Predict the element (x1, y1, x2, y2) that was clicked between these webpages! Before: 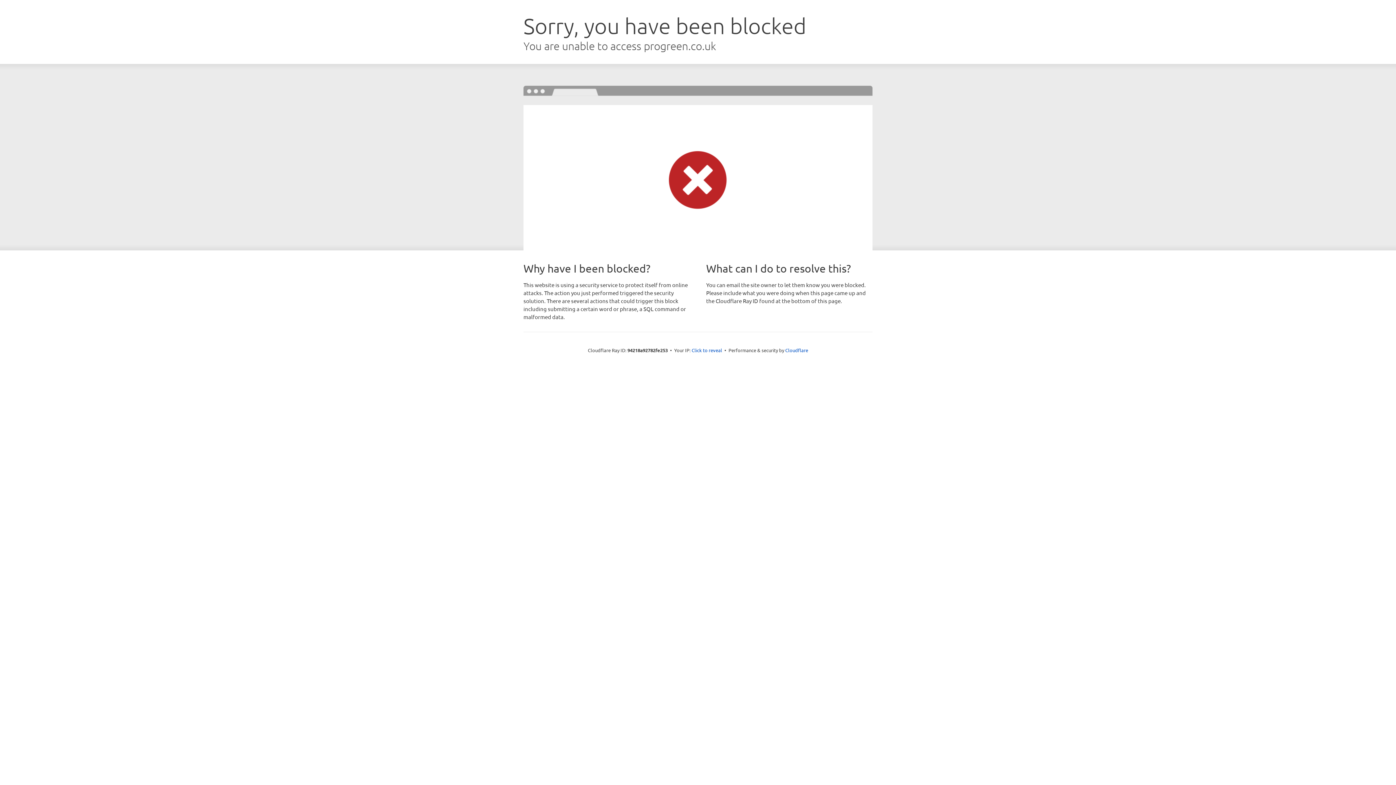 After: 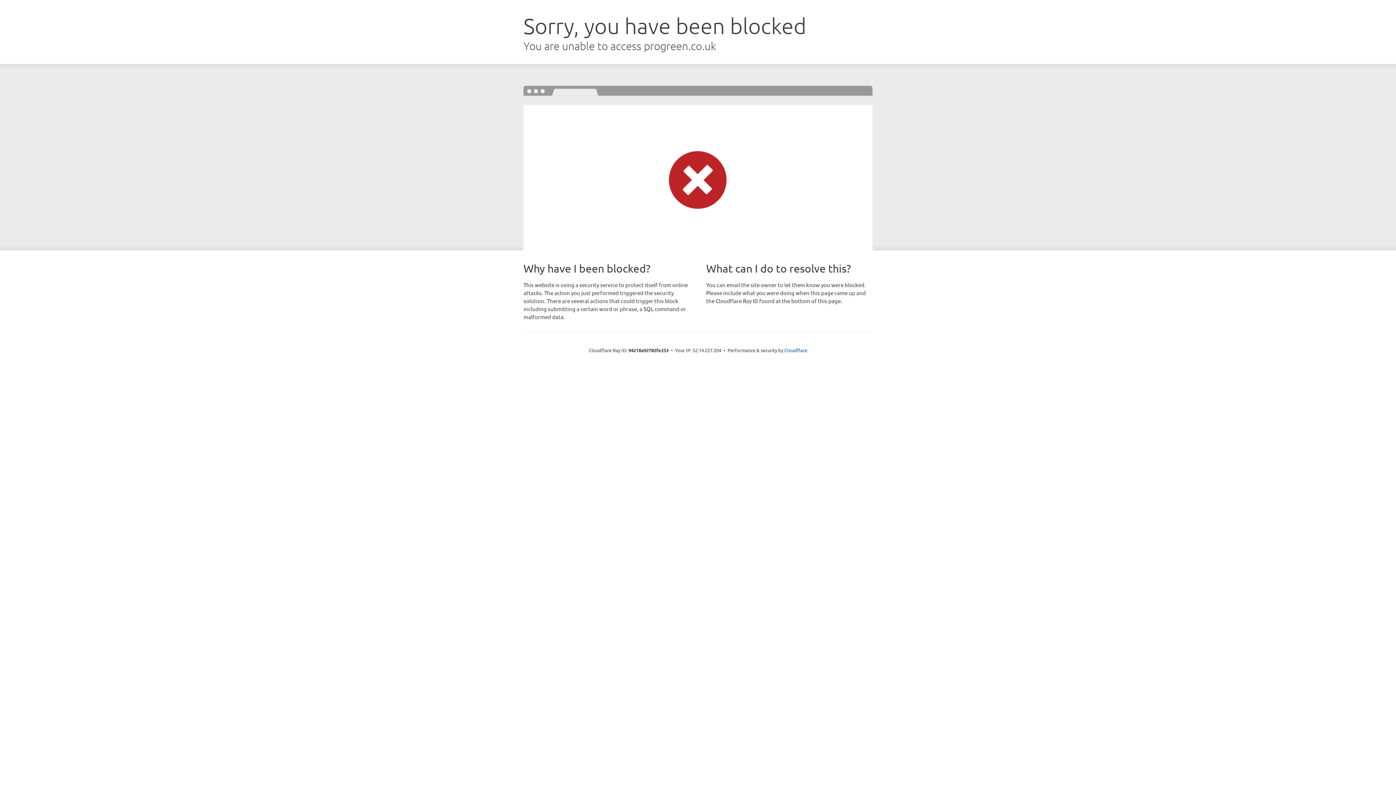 Action: label: Click to reveal bbox: (691, 346, 722, 353)